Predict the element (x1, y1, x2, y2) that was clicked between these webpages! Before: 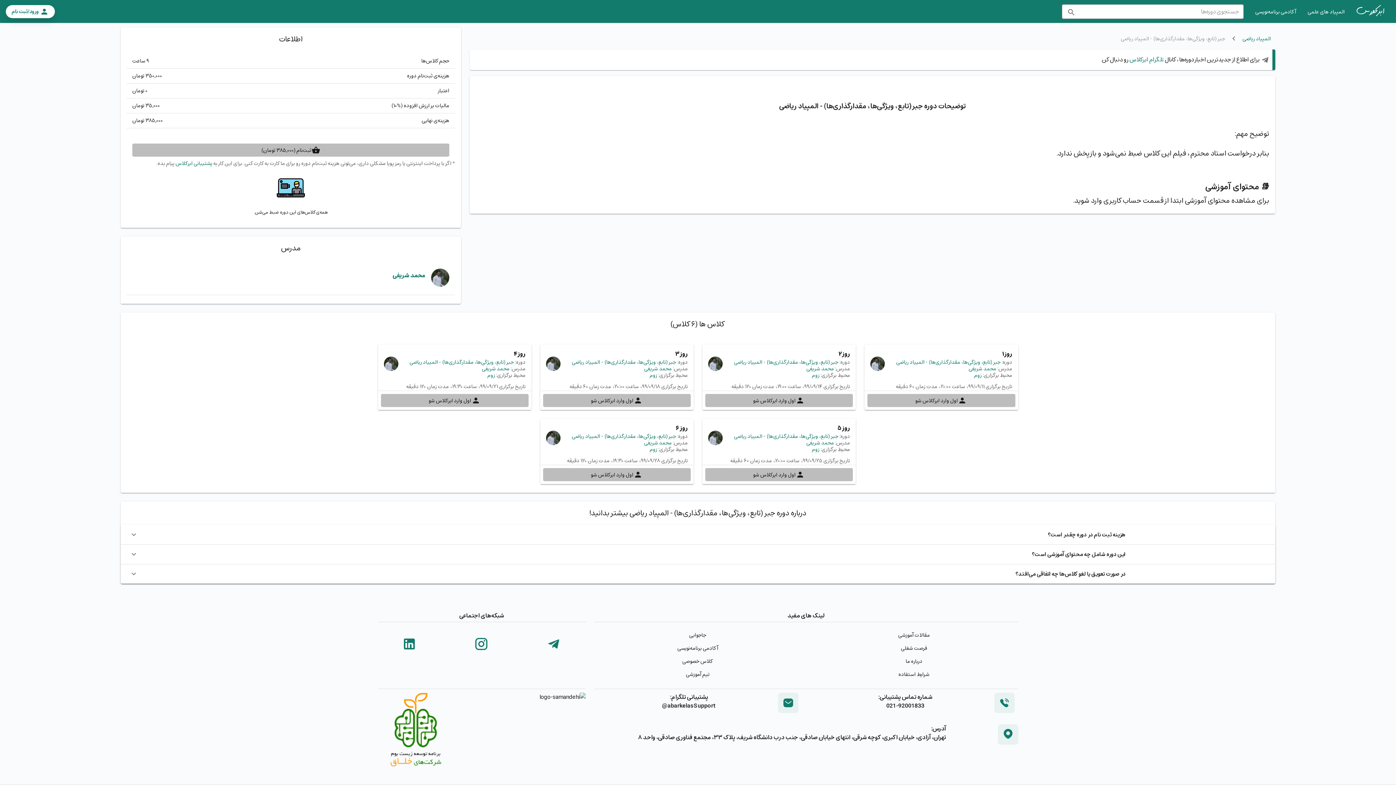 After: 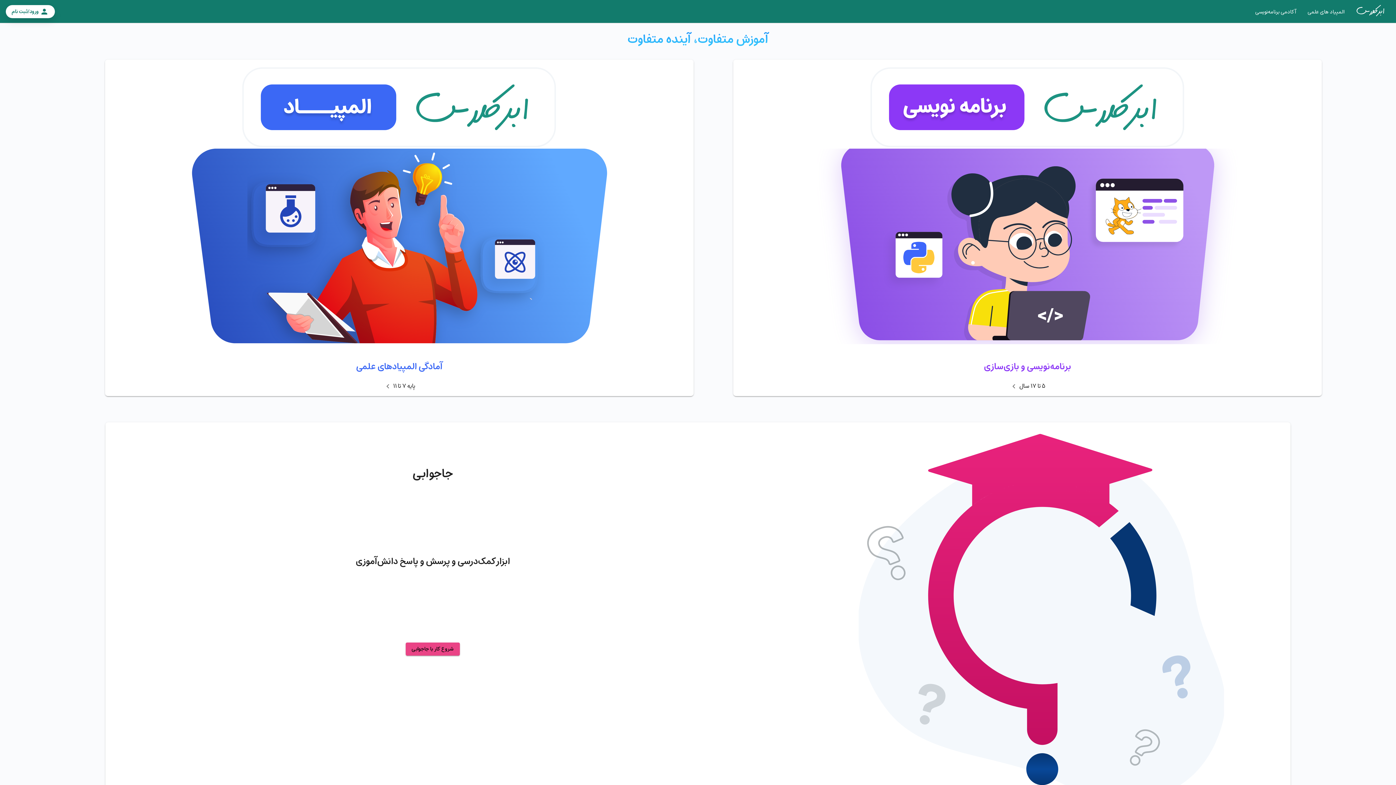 Action: bbox: (1356, 4, 1384, 18)